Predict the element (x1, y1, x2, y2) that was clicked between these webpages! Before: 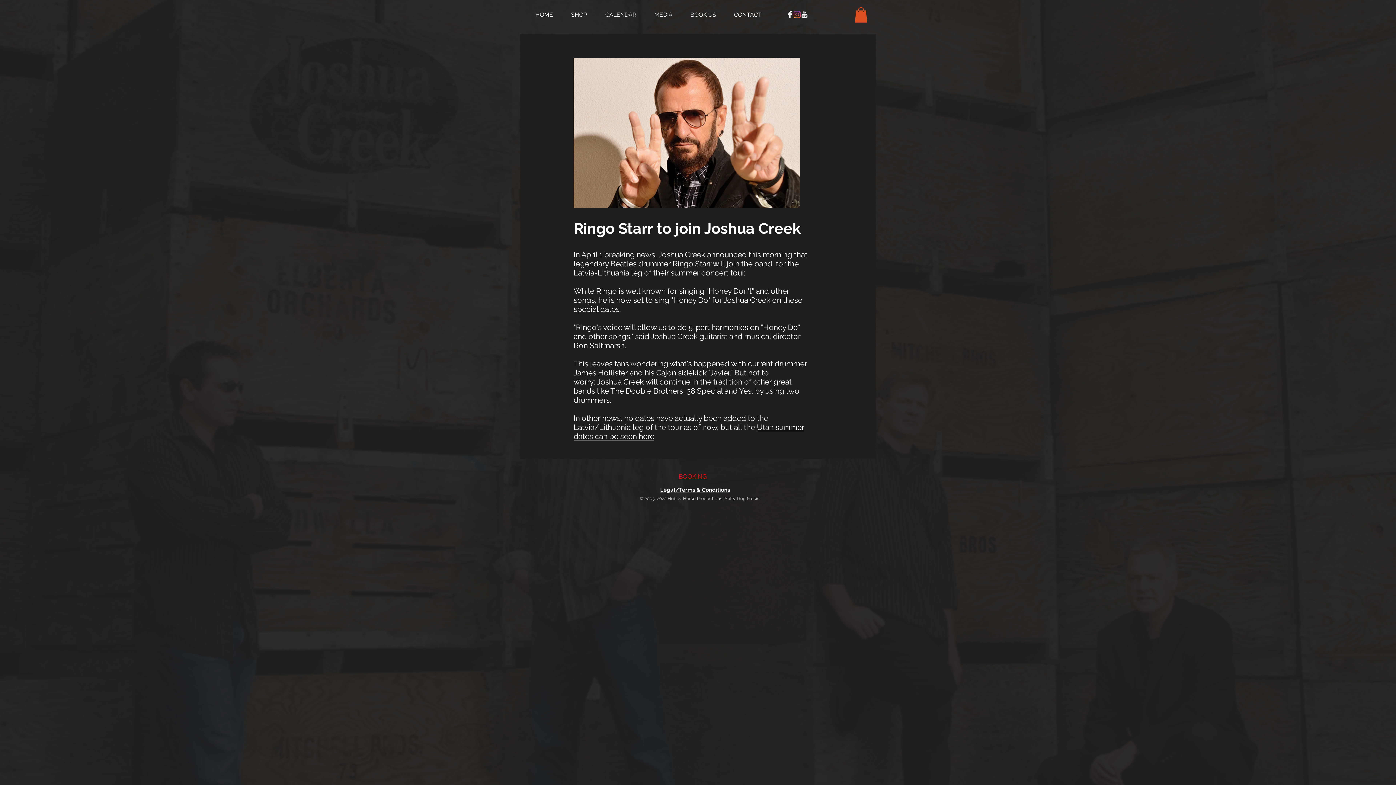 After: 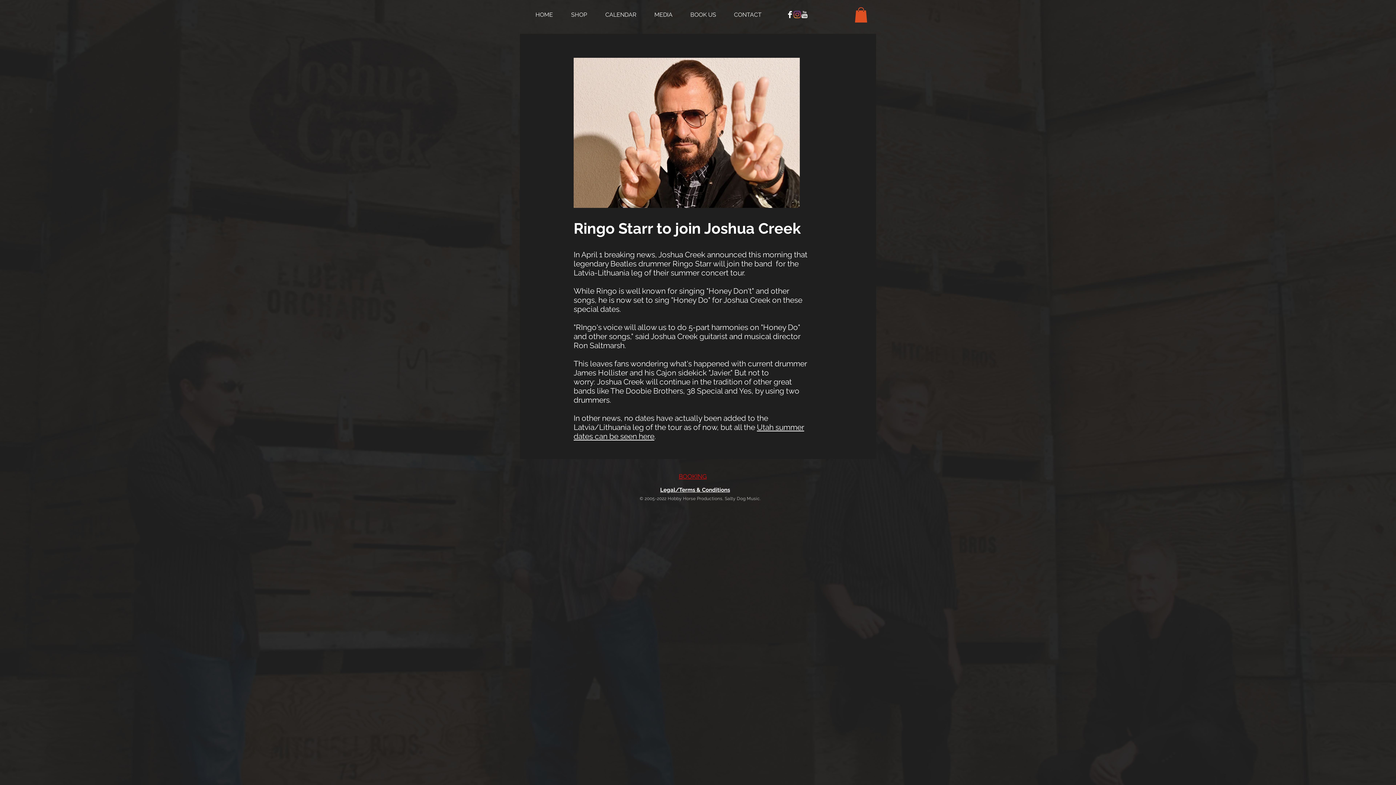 Action: bbox: (854, 7, 867, 22)